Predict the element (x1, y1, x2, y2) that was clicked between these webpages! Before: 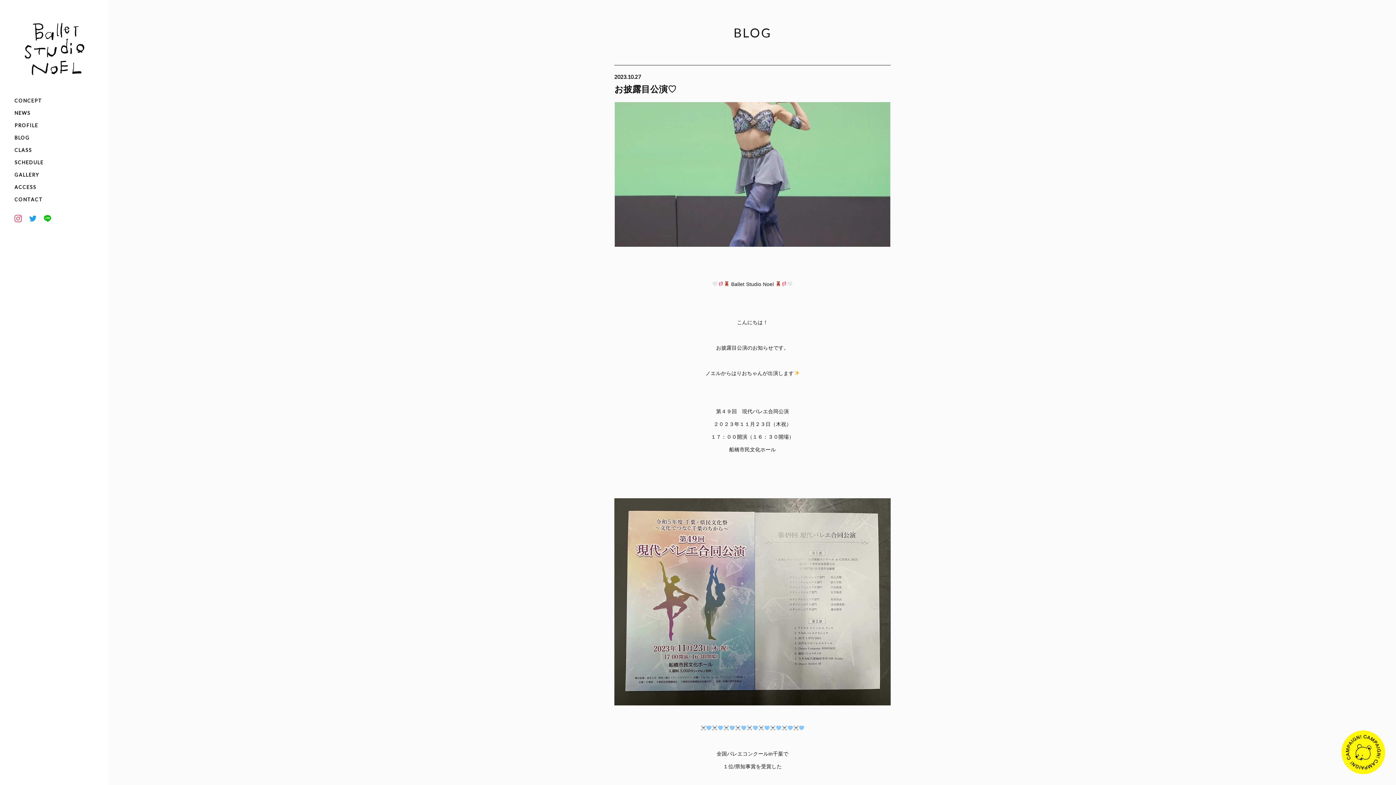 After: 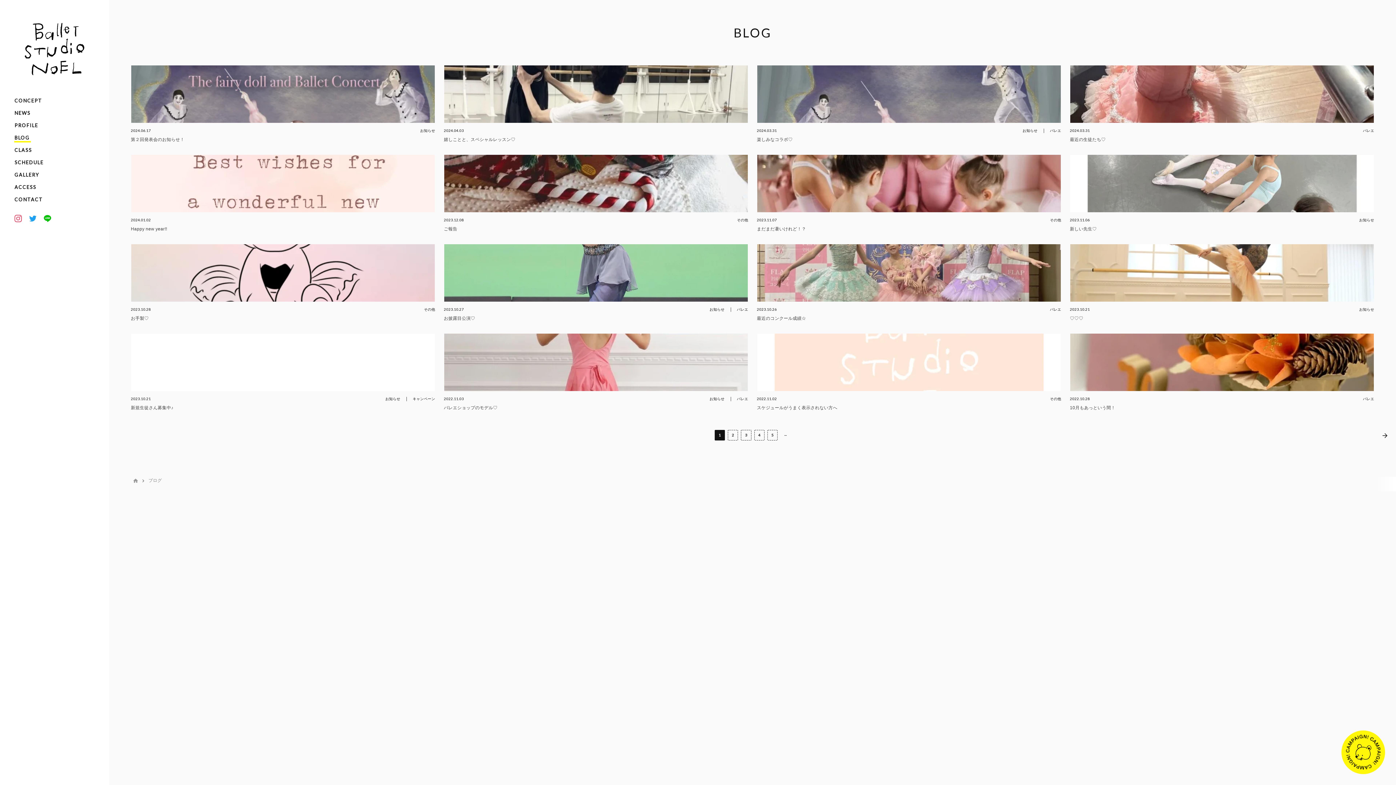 Action: label: BLOG bbox: (0, 131, 109, 143)